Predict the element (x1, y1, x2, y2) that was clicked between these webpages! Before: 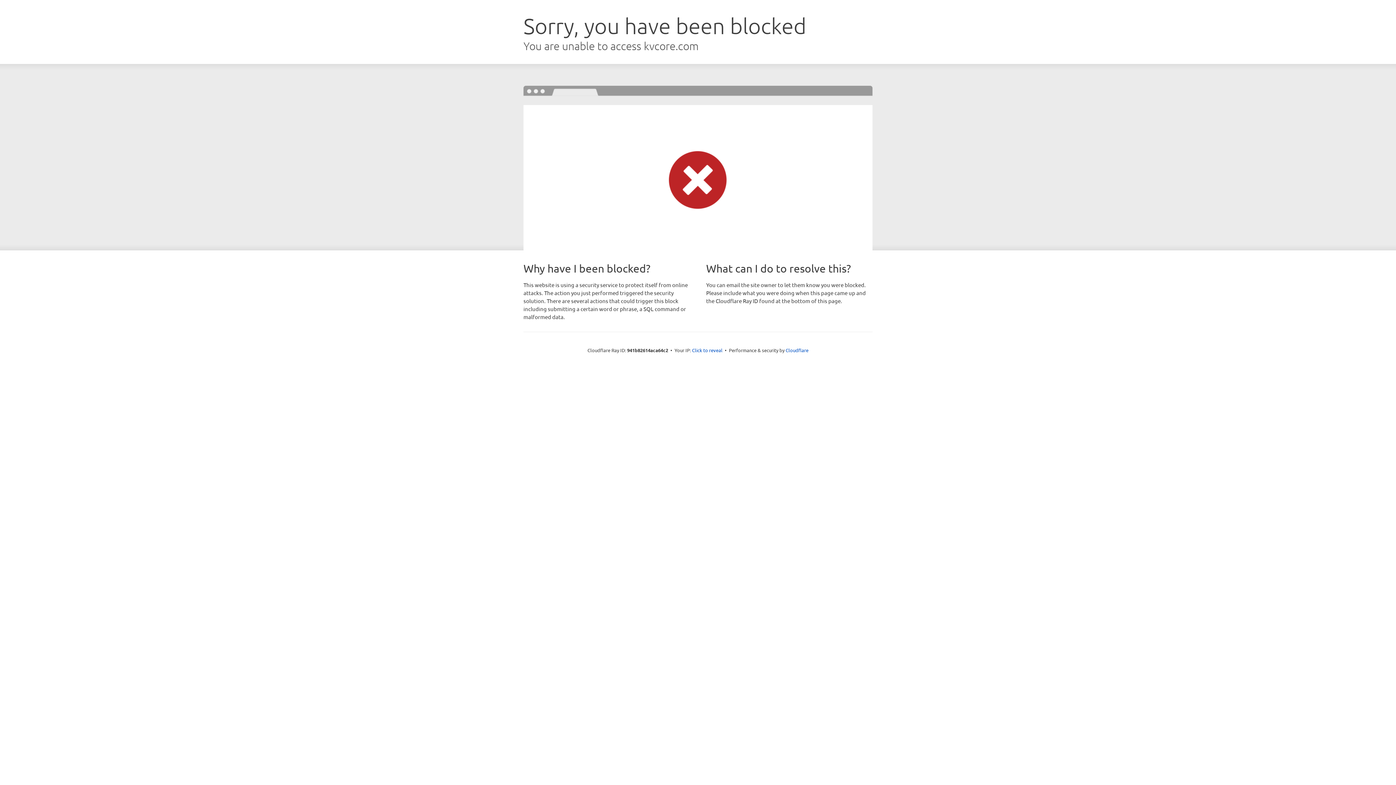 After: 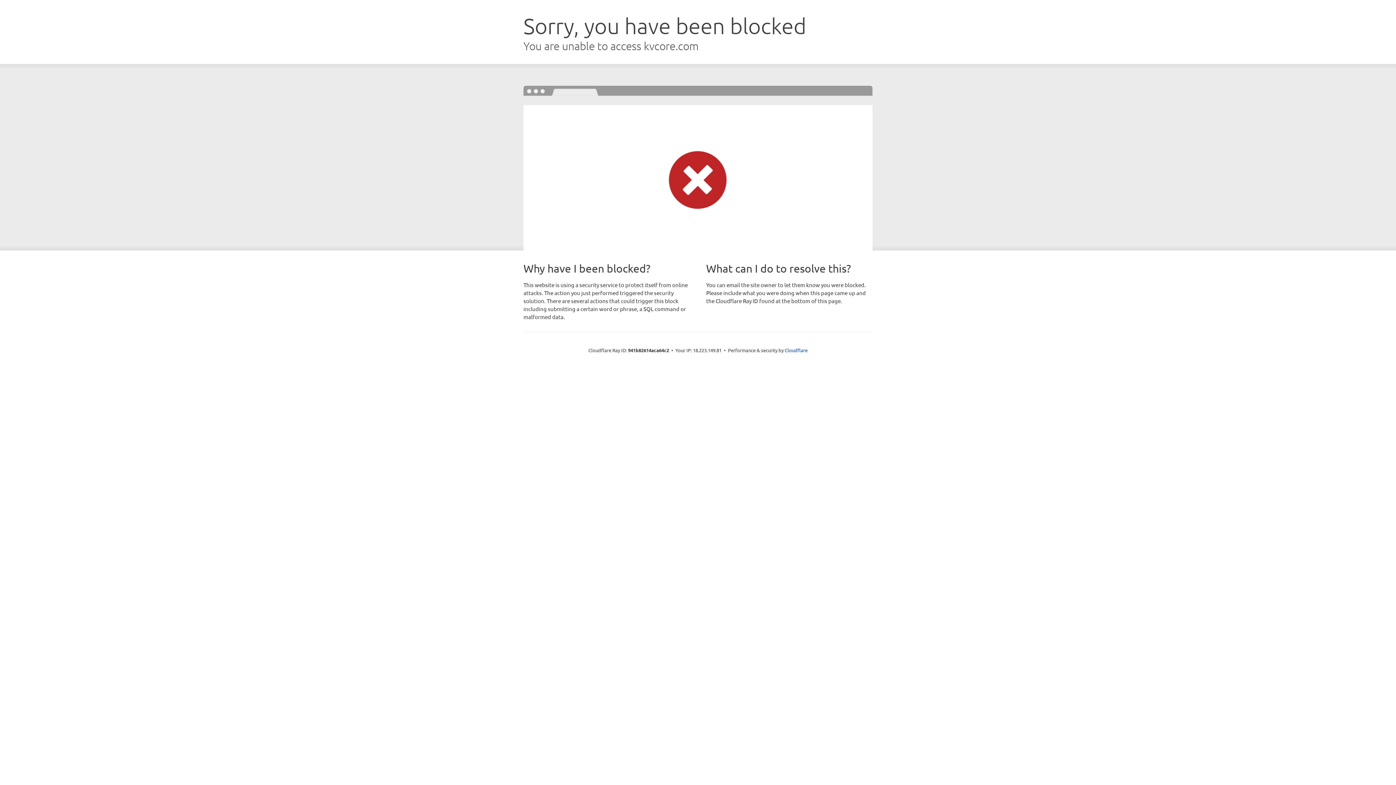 Action: label: Click to reveal bbox: (692, 346, 722, 353)